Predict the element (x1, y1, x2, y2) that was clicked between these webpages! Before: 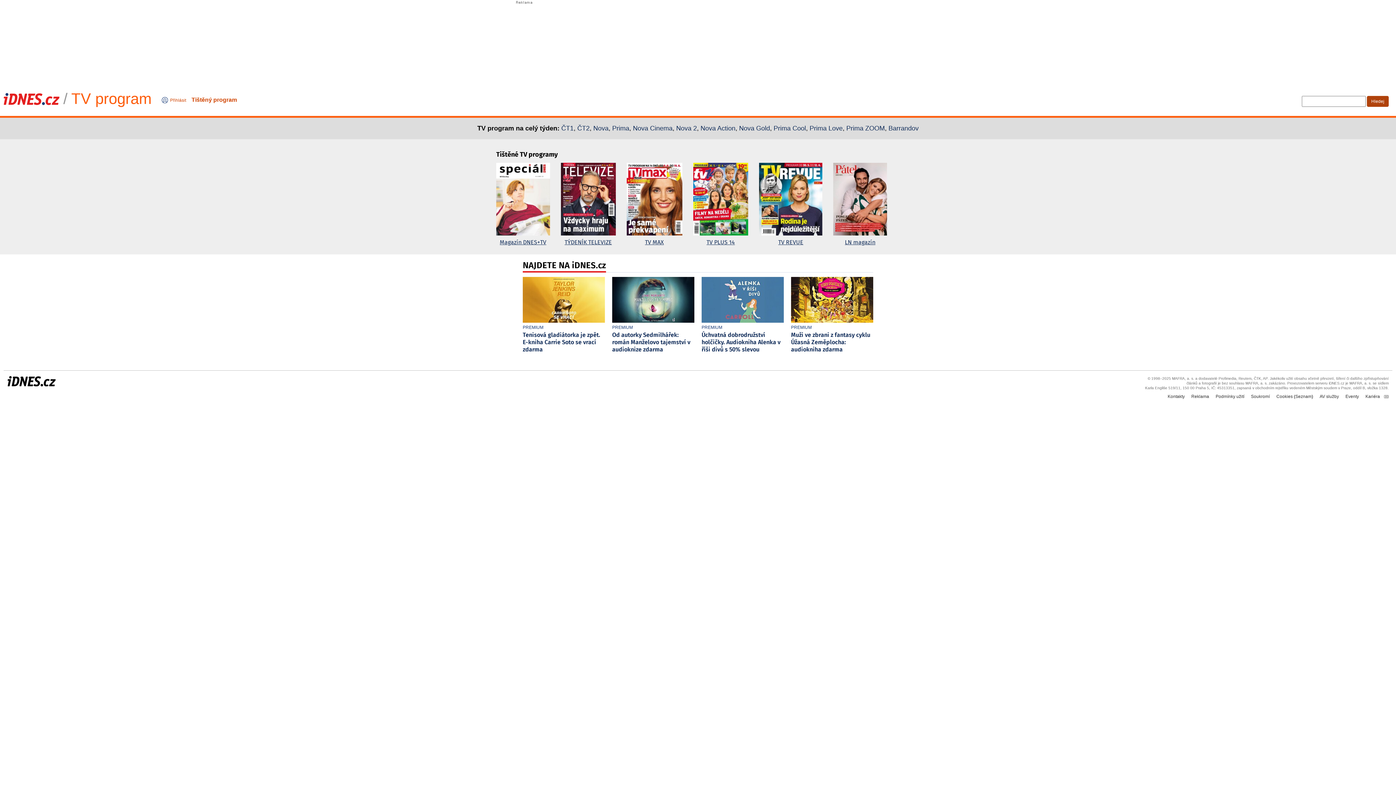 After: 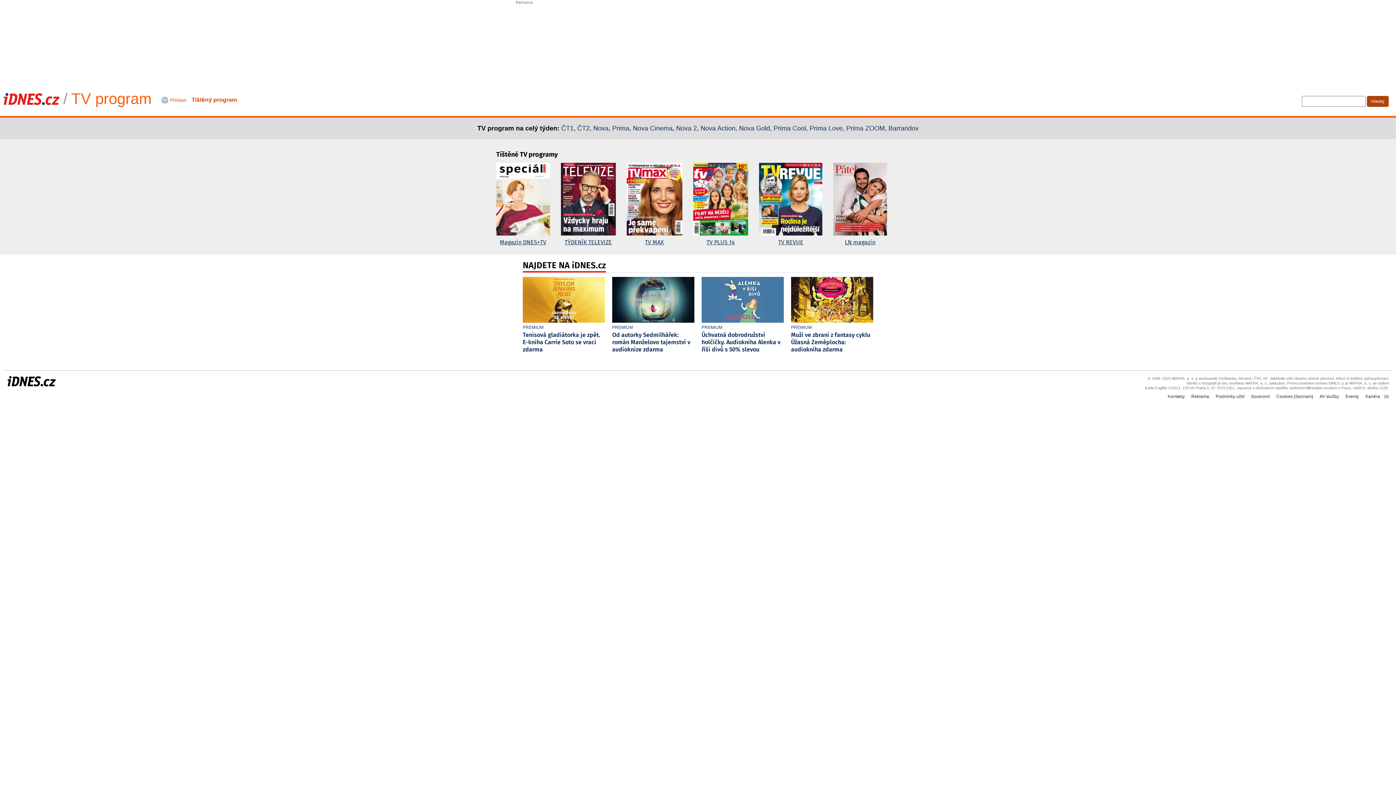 Action: label: LN magazín bbox: (833, 162, 887, 247)